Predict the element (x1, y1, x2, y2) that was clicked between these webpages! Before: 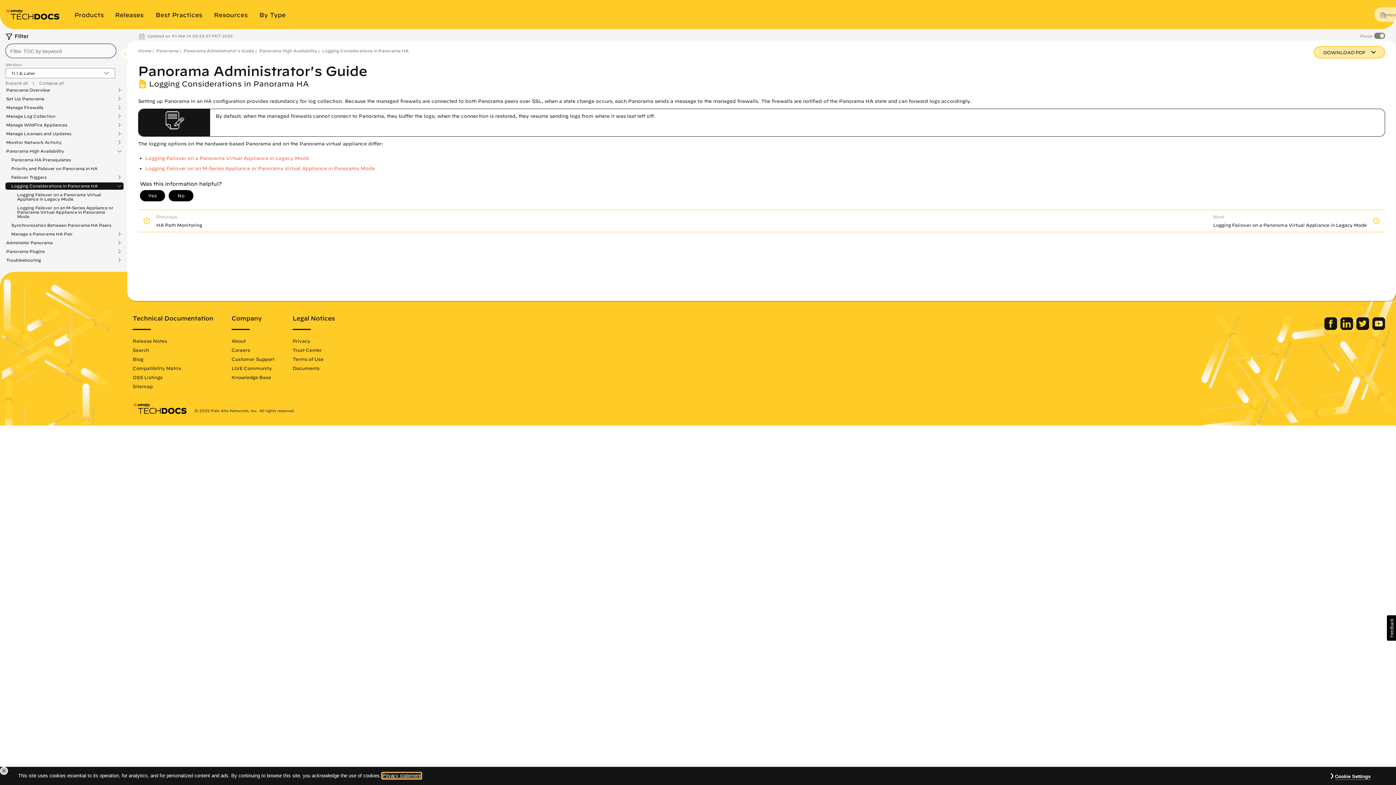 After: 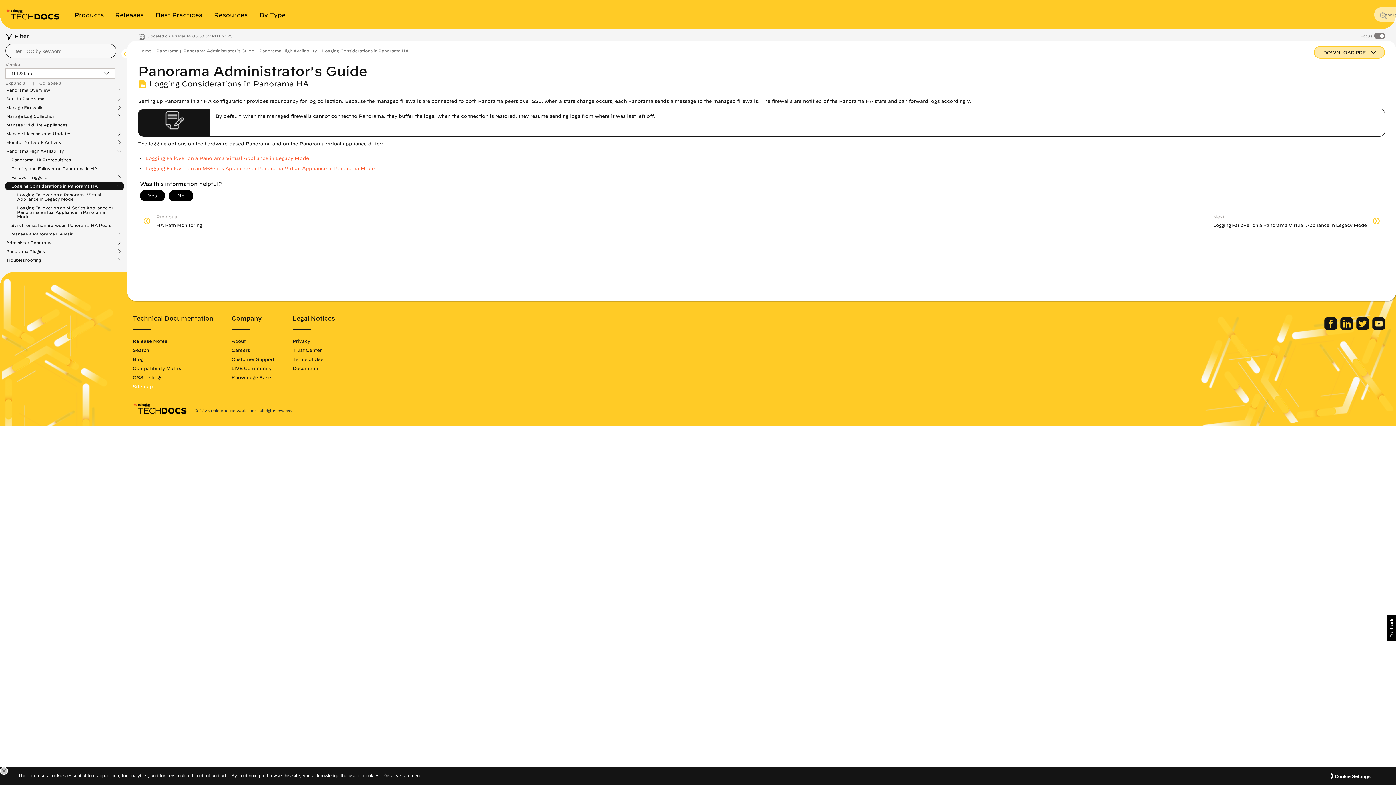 Action: label: Sitemap bbox: (132, 384, 152, 389)